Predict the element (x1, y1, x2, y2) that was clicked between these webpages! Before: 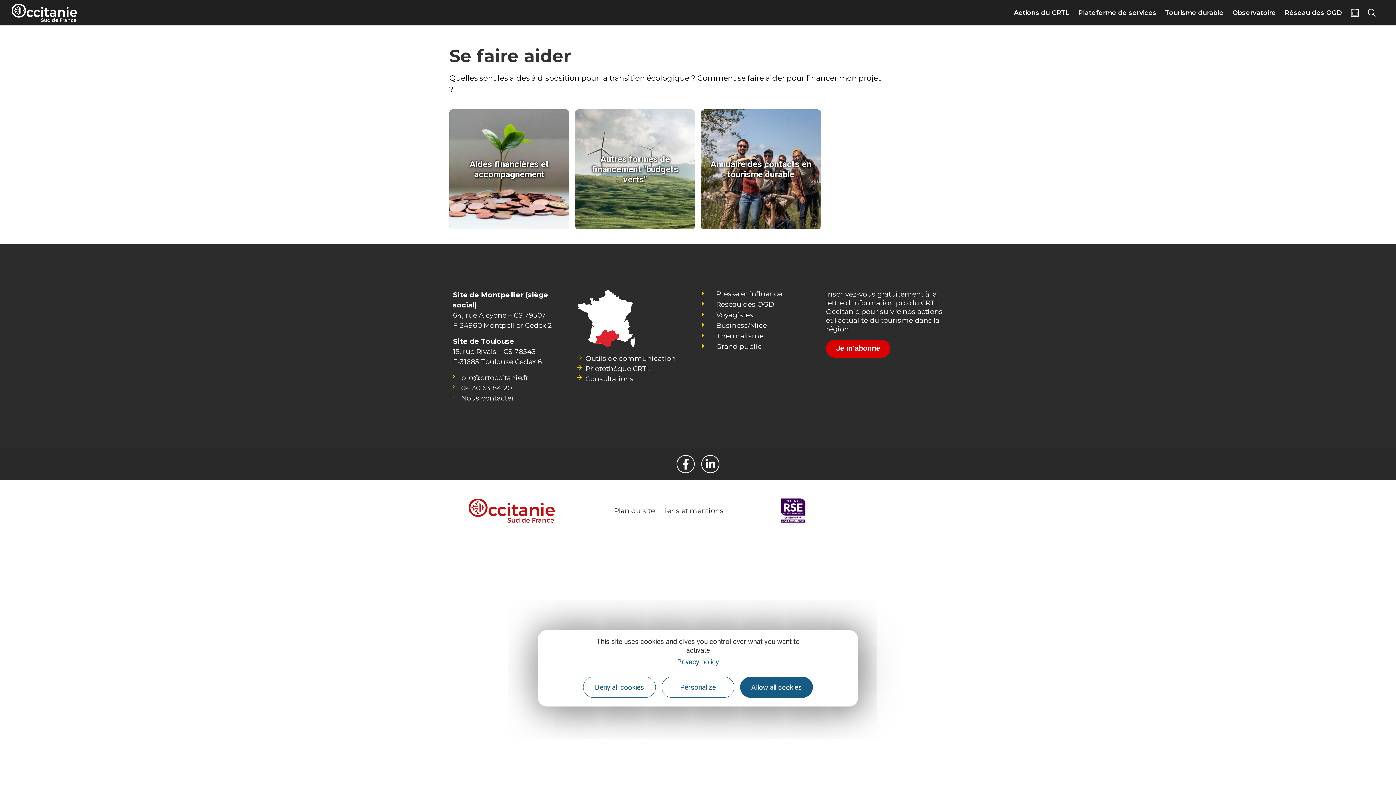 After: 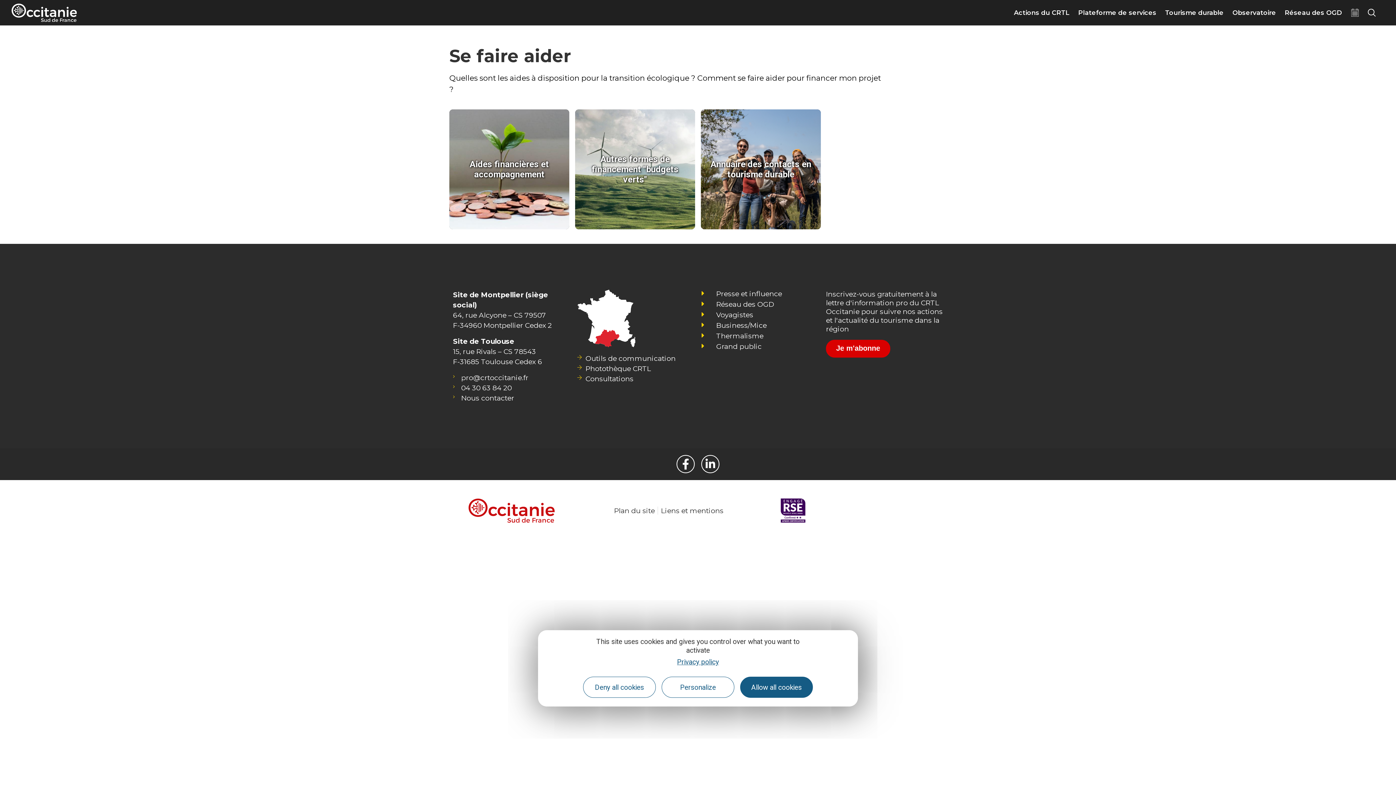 Action: bbox: (701, 321, 818, 329) label: Business/Mice